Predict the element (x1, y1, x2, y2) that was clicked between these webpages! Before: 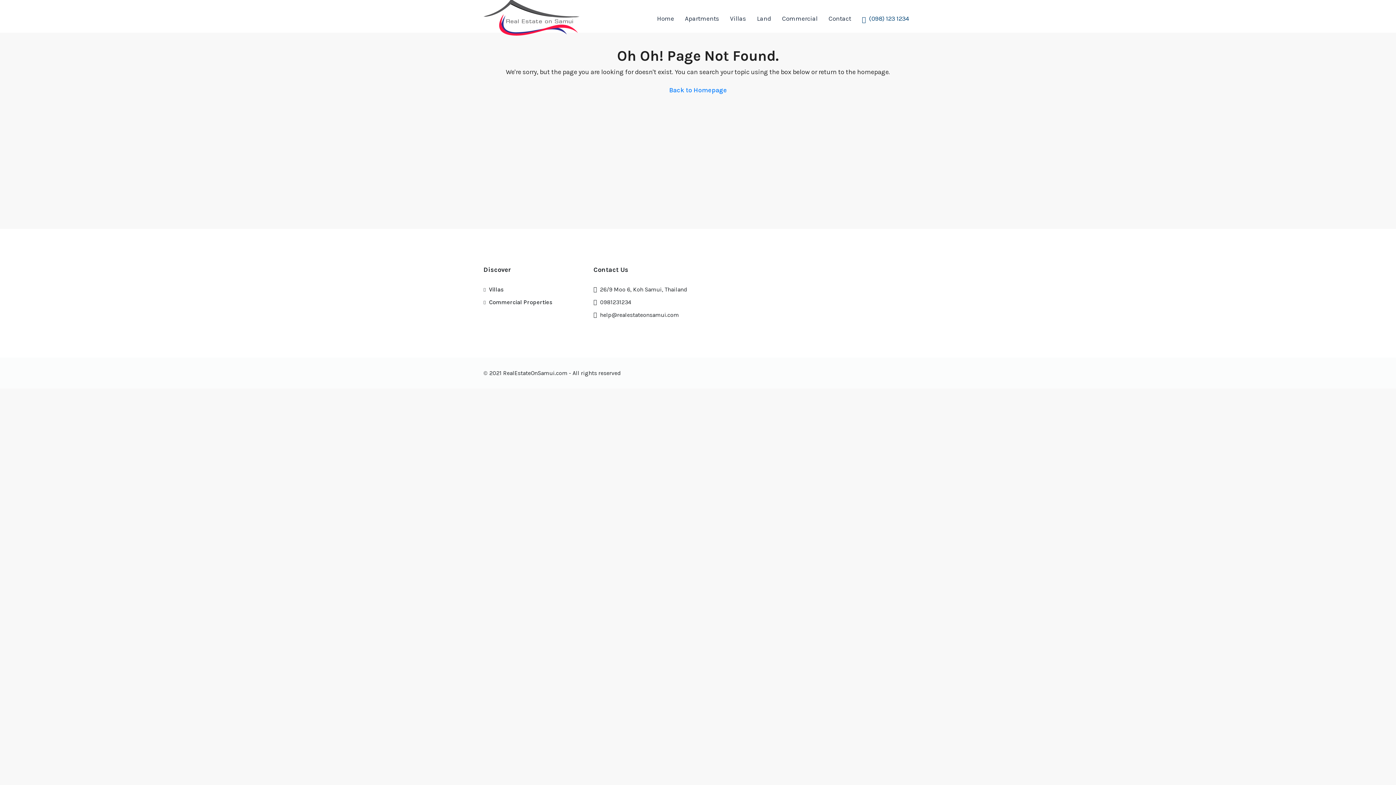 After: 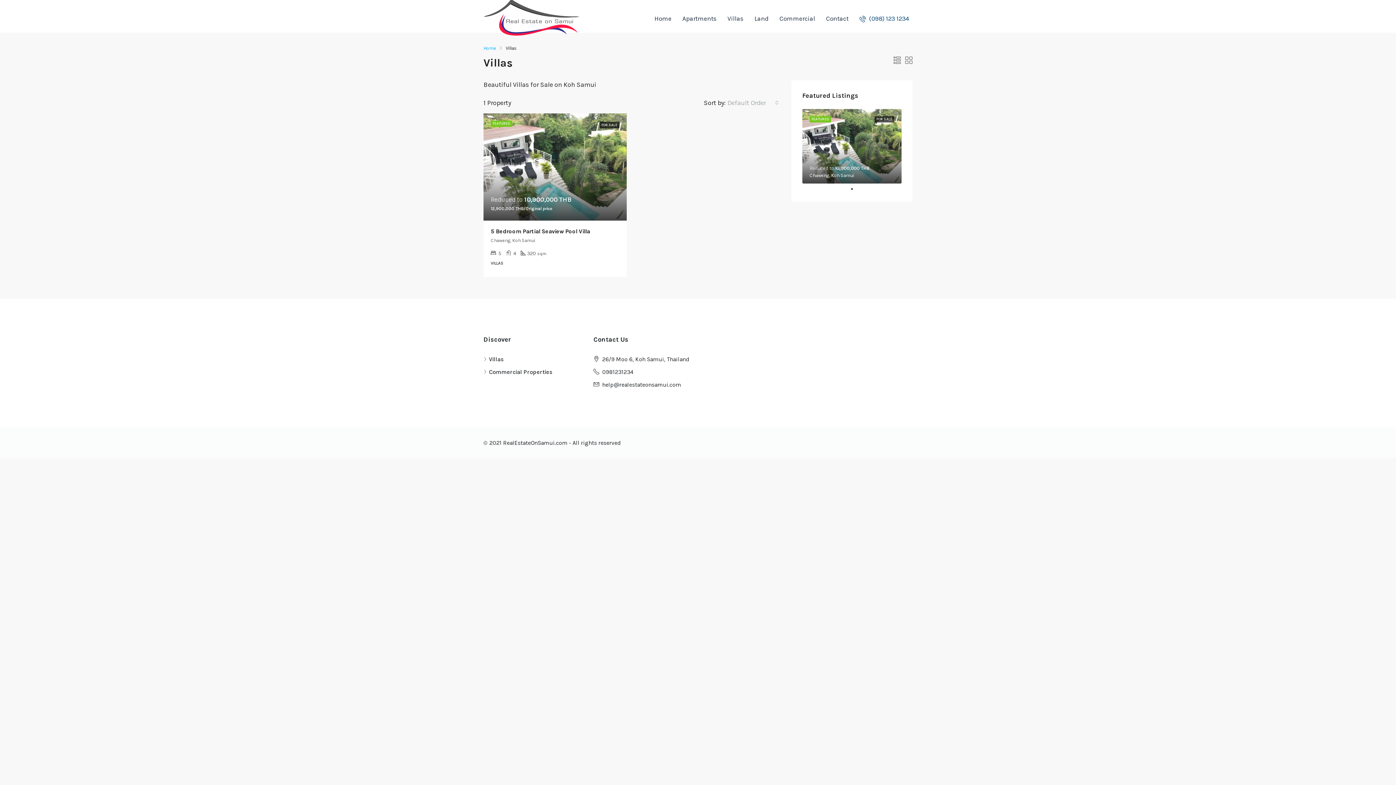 Action: bbox: (483, 286, 503, 293) label: Villas